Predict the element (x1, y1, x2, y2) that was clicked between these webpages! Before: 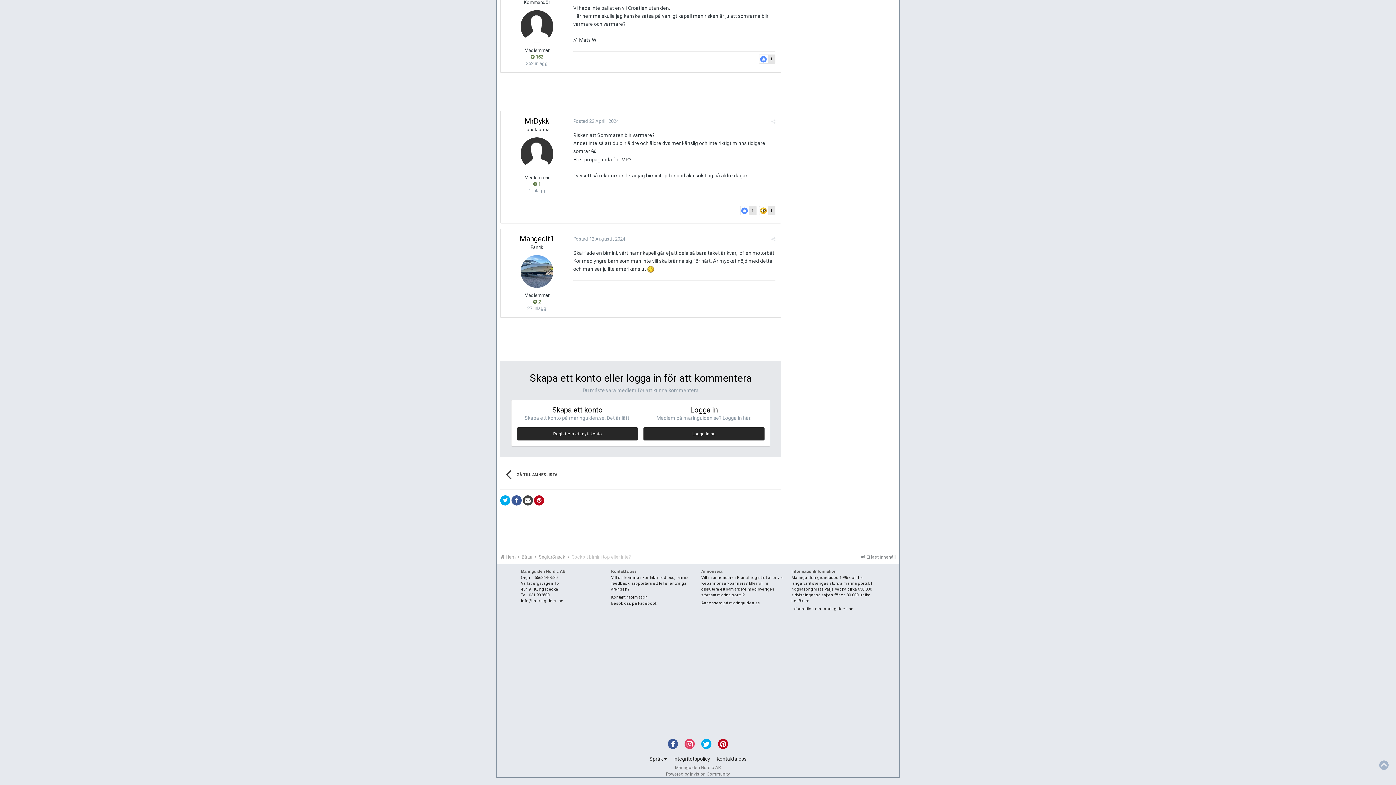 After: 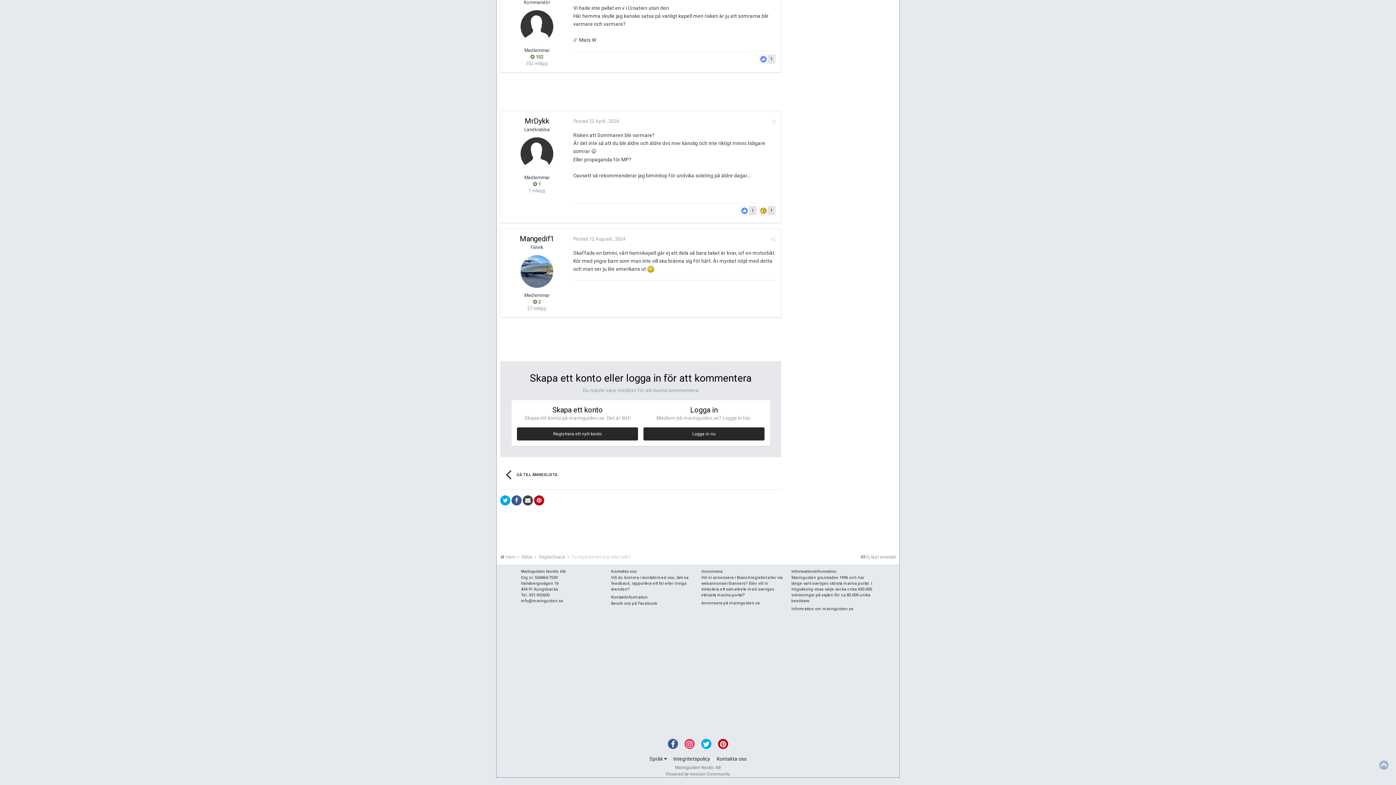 Action: bbox: (701, 739, 711, 749)